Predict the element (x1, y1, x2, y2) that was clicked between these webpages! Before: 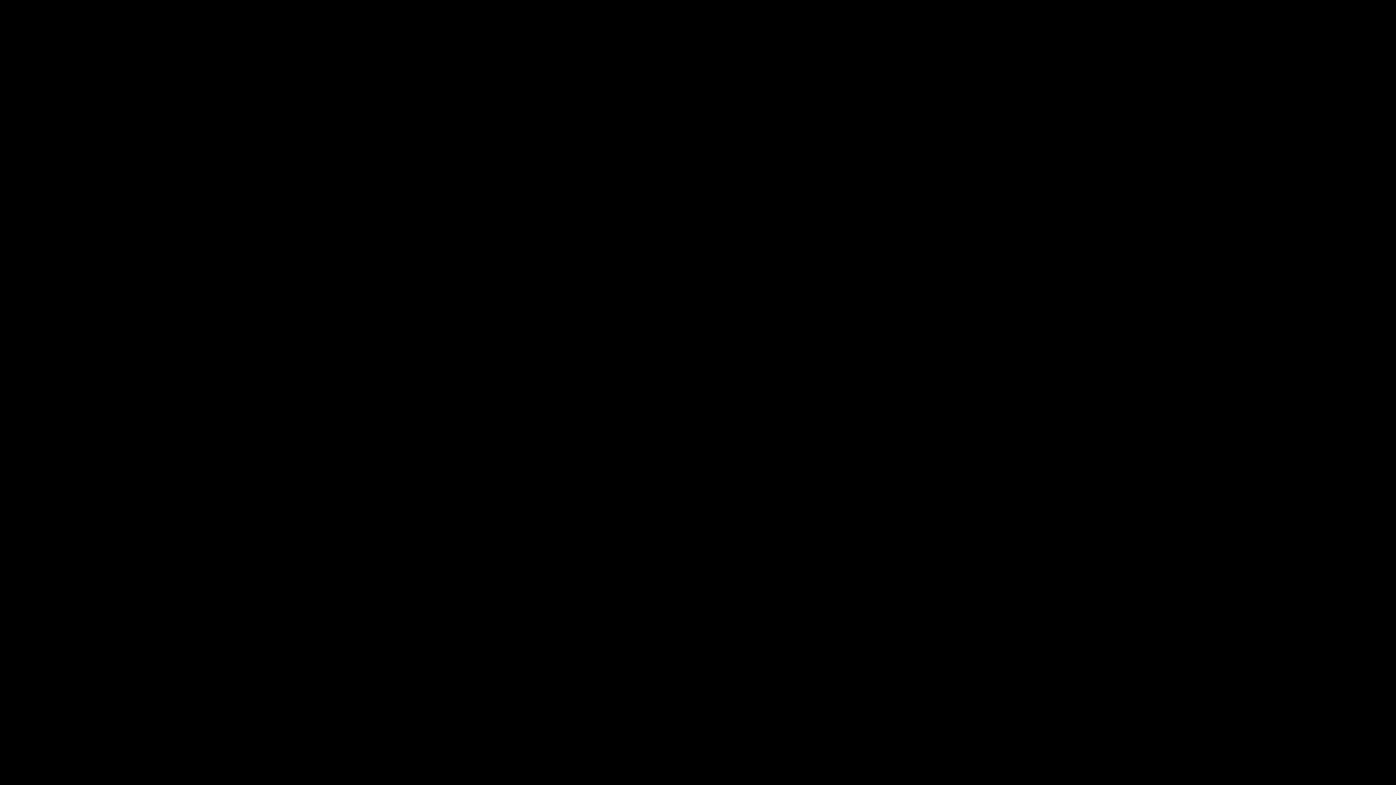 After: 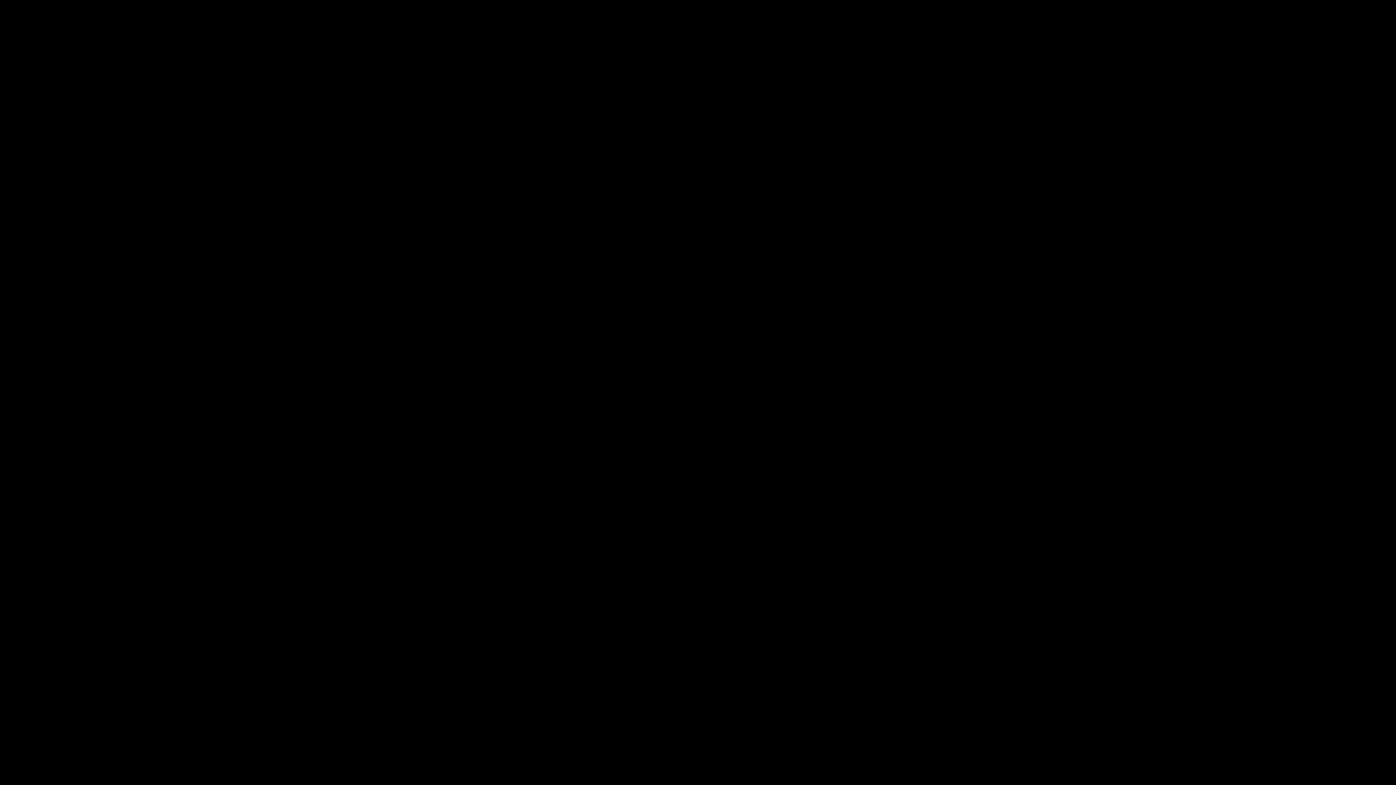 Action: label: تماس با ما bbox: (555, 69, 592, 85)